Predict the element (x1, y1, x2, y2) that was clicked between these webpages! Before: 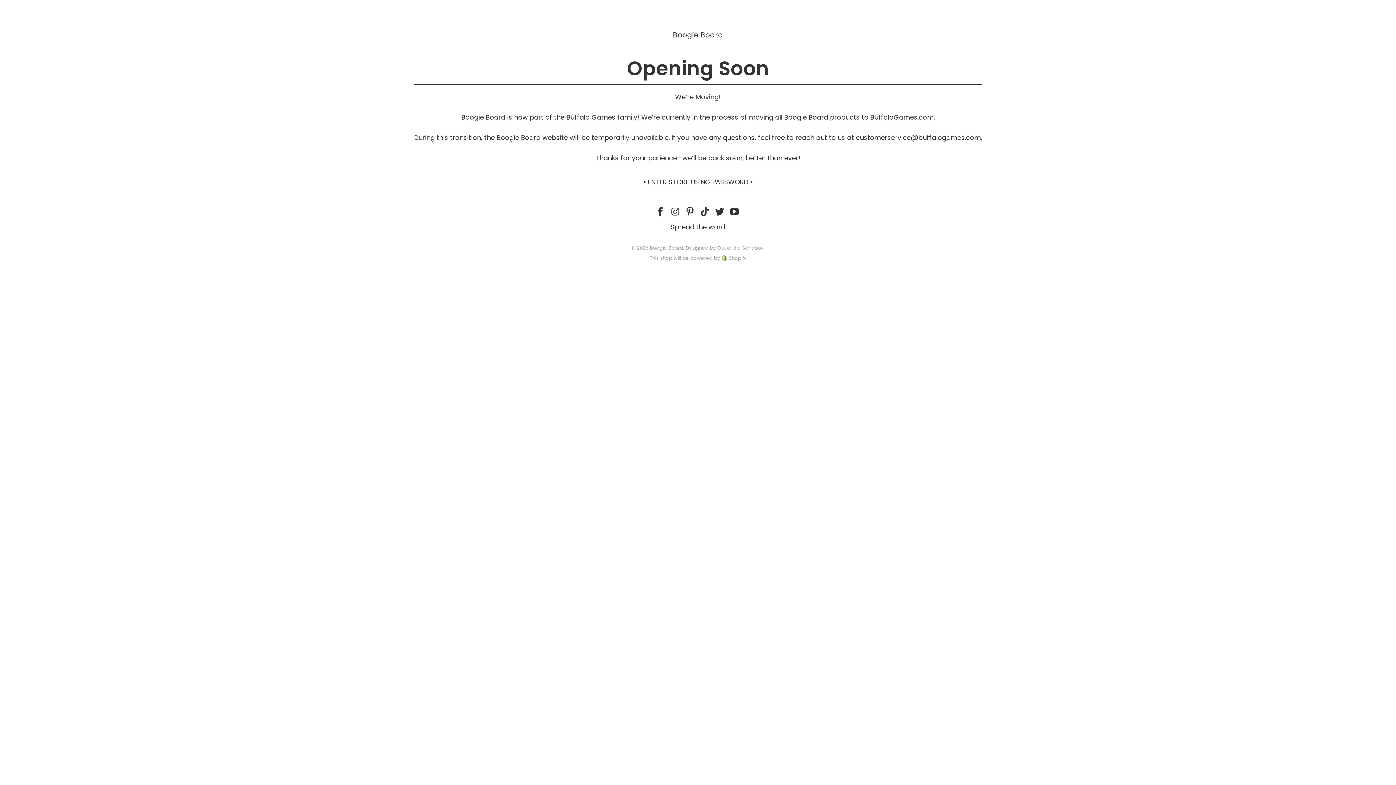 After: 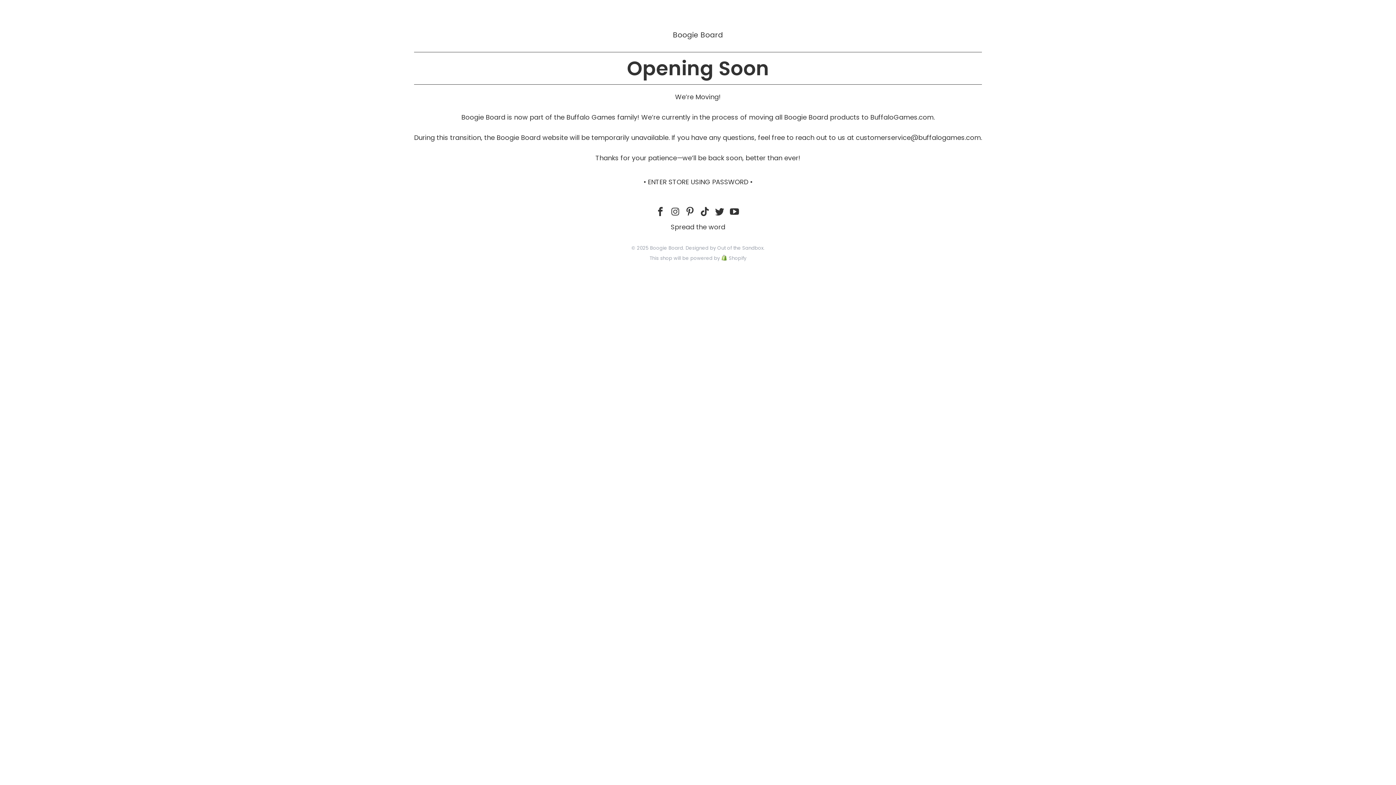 Action: bbox: (721, 254, 746, 261) label: Shopify